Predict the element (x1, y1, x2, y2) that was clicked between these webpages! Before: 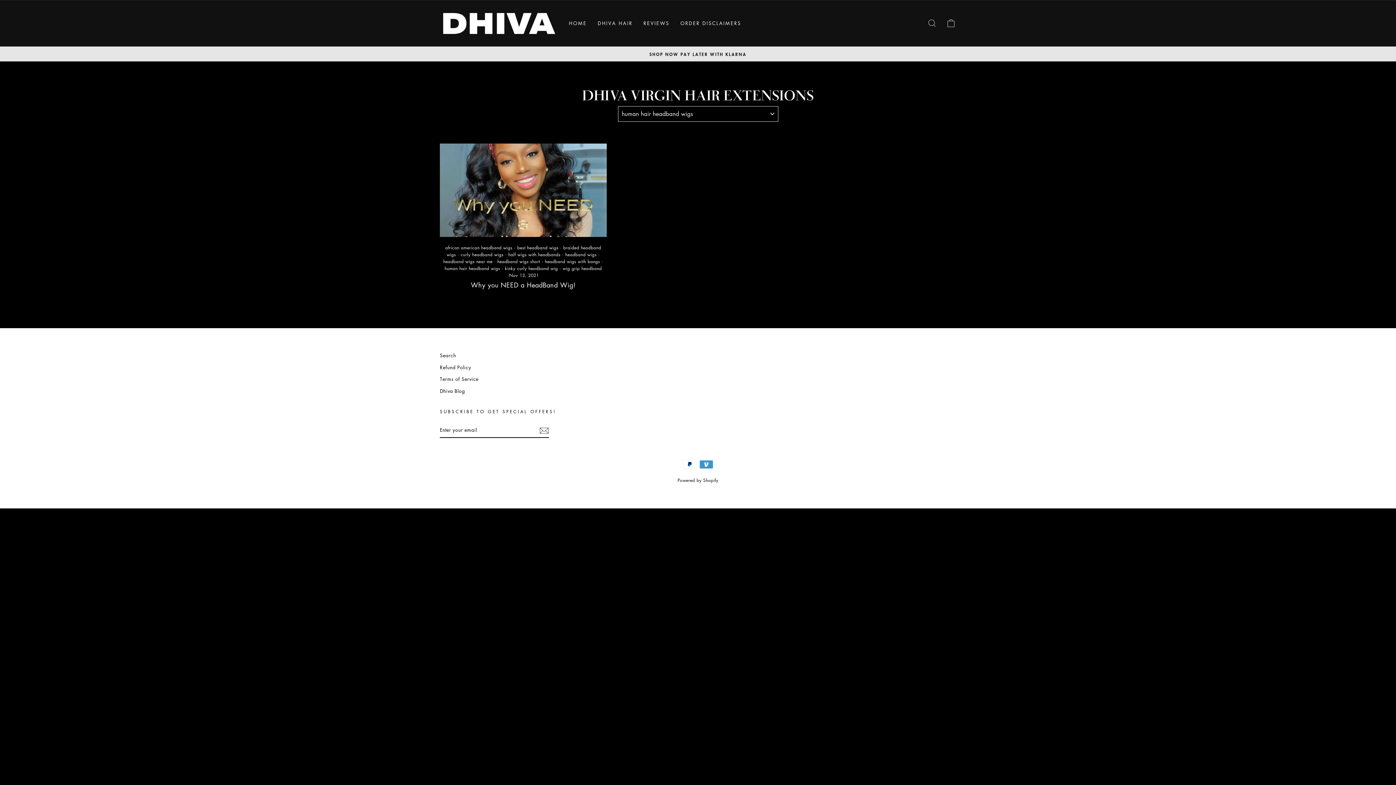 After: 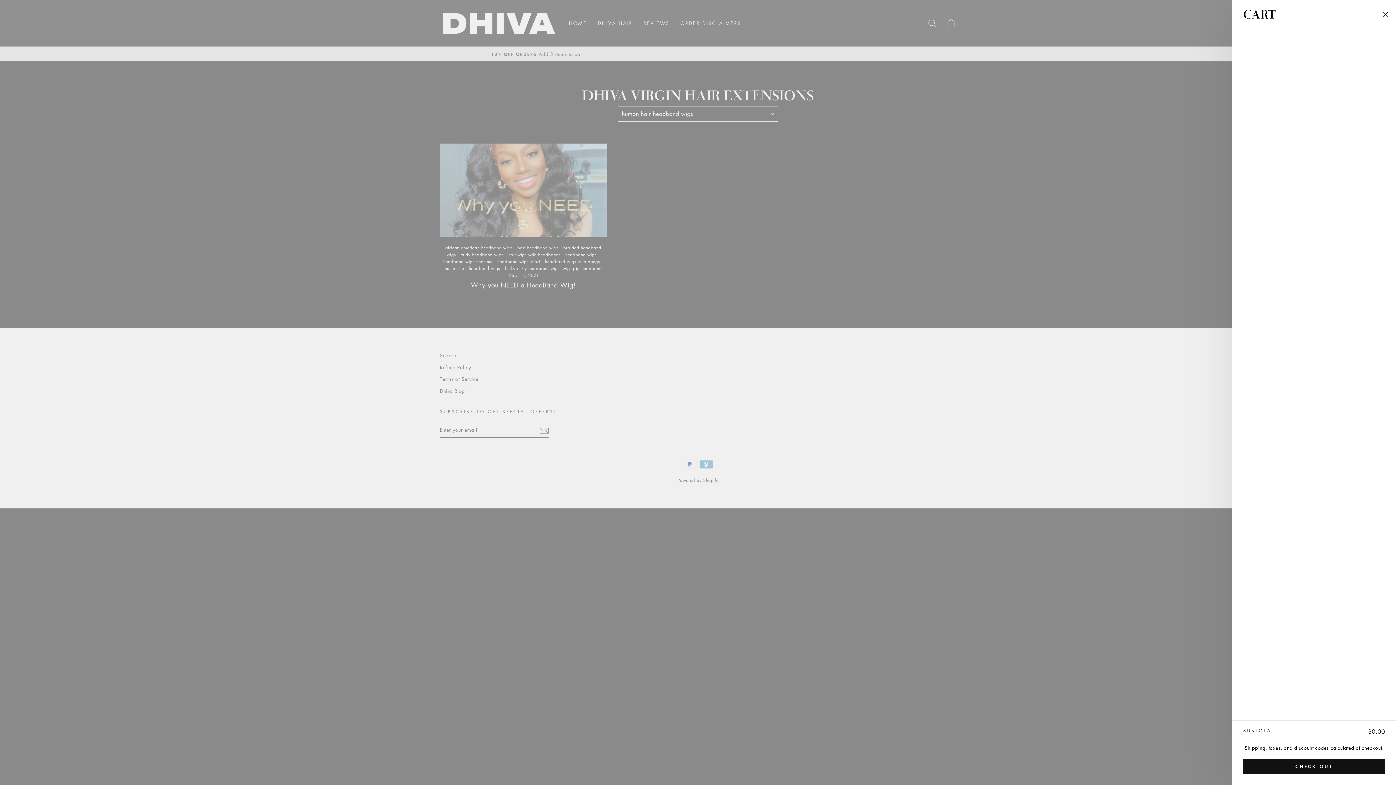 Action: label: CART bbox: (941, 15, 960, 31)